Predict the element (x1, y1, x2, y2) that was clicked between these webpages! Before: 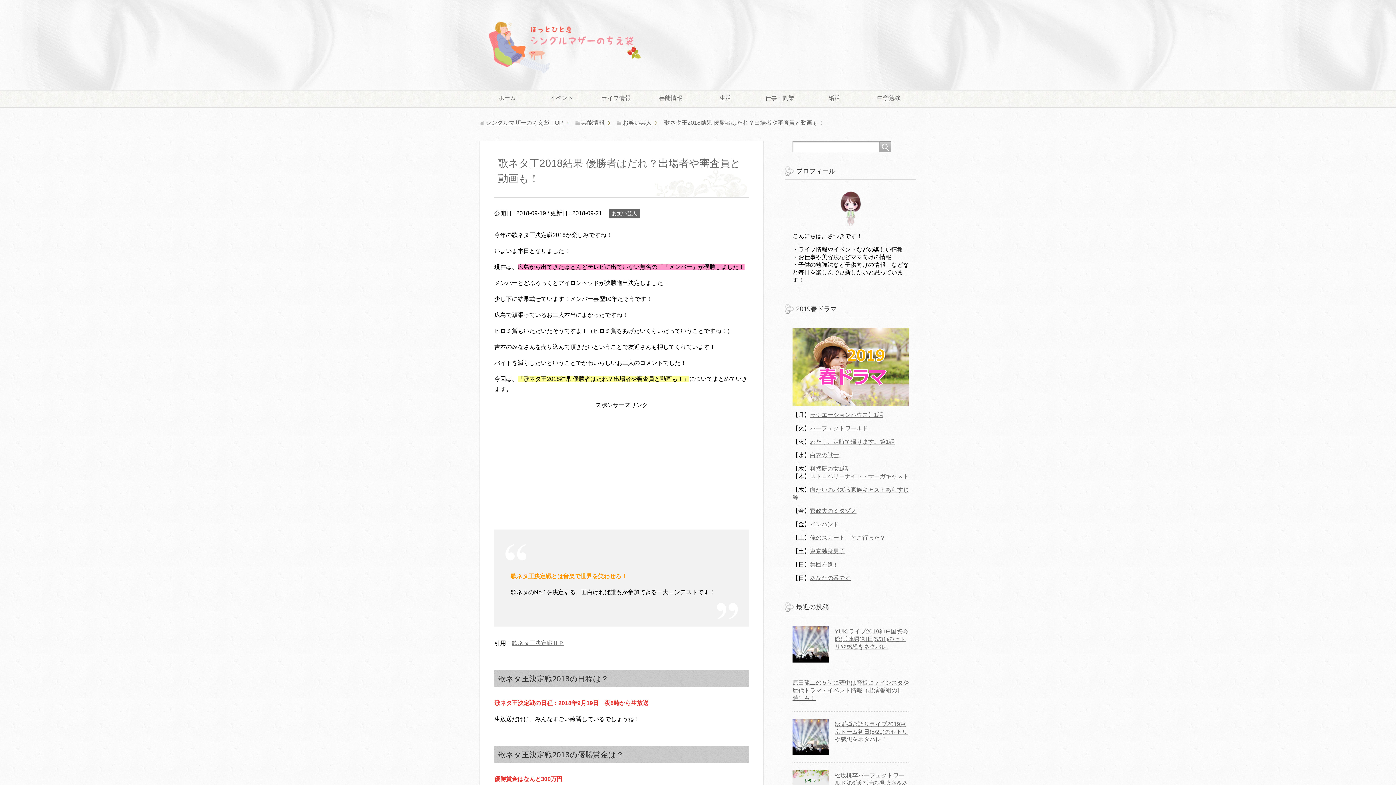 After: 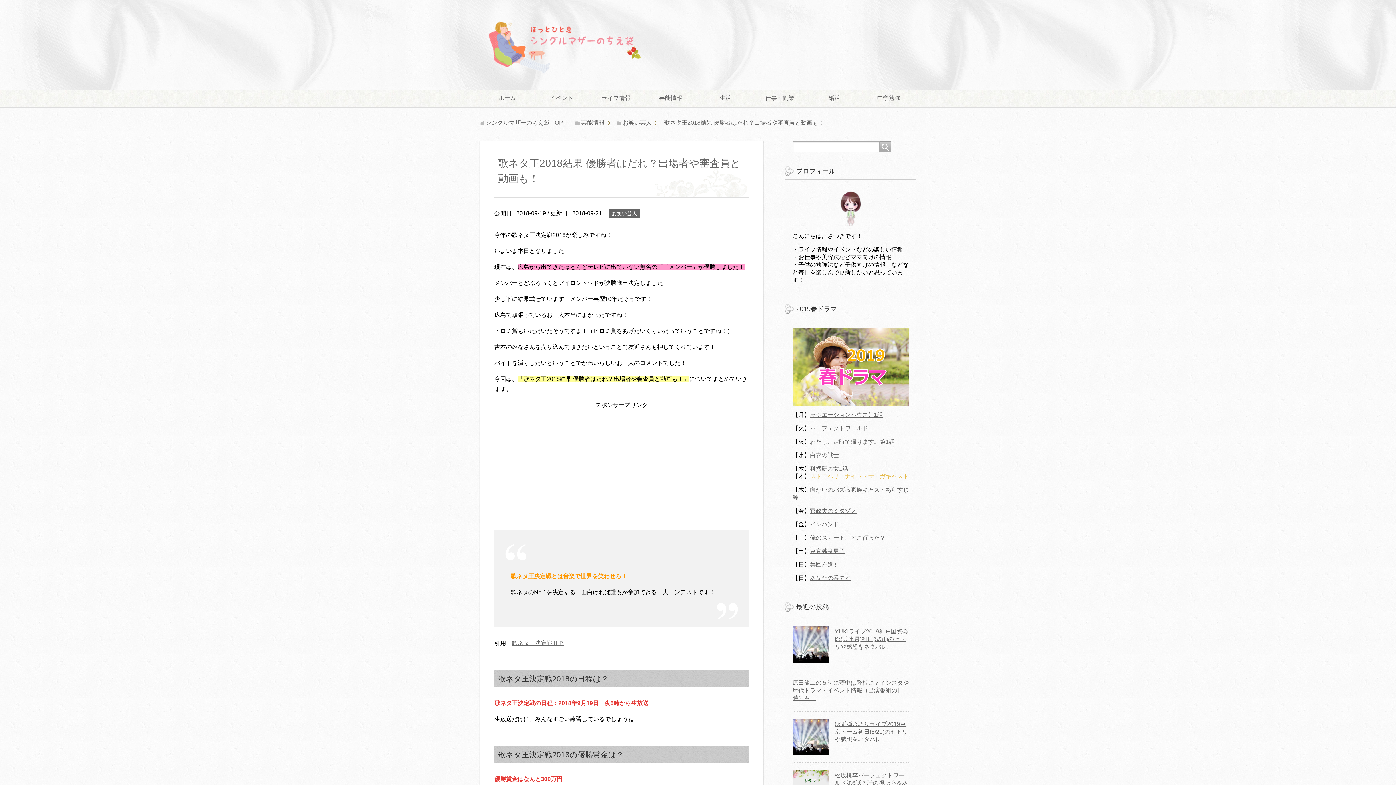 Action: bbox: (810, 473, 909, 479) label: ストロベリーナイト・サーガキャスト